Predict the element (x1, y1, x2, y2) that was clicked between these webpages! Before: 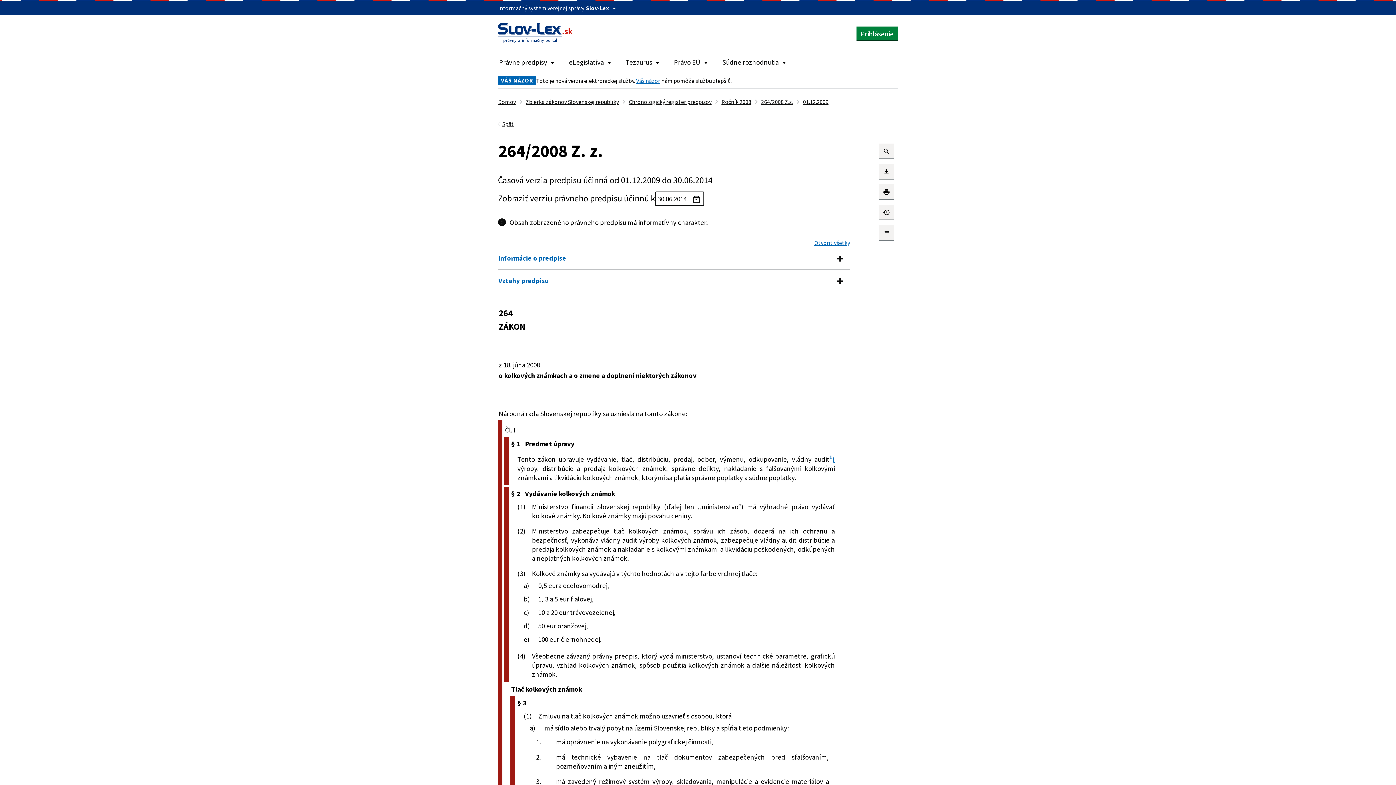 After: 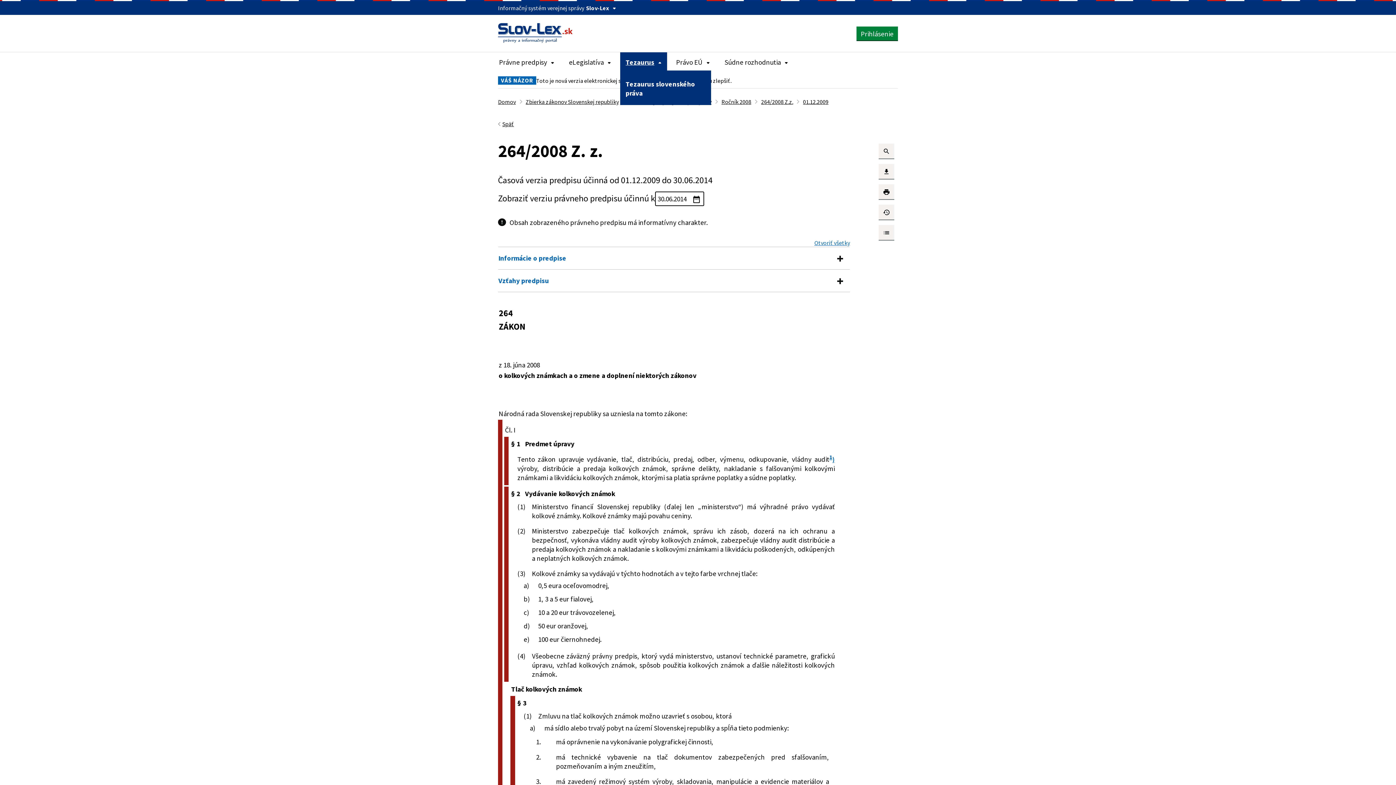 Action: label: Rozbaliť položky navigácie Tezaurus bbox: (620, 52, 665, 70)